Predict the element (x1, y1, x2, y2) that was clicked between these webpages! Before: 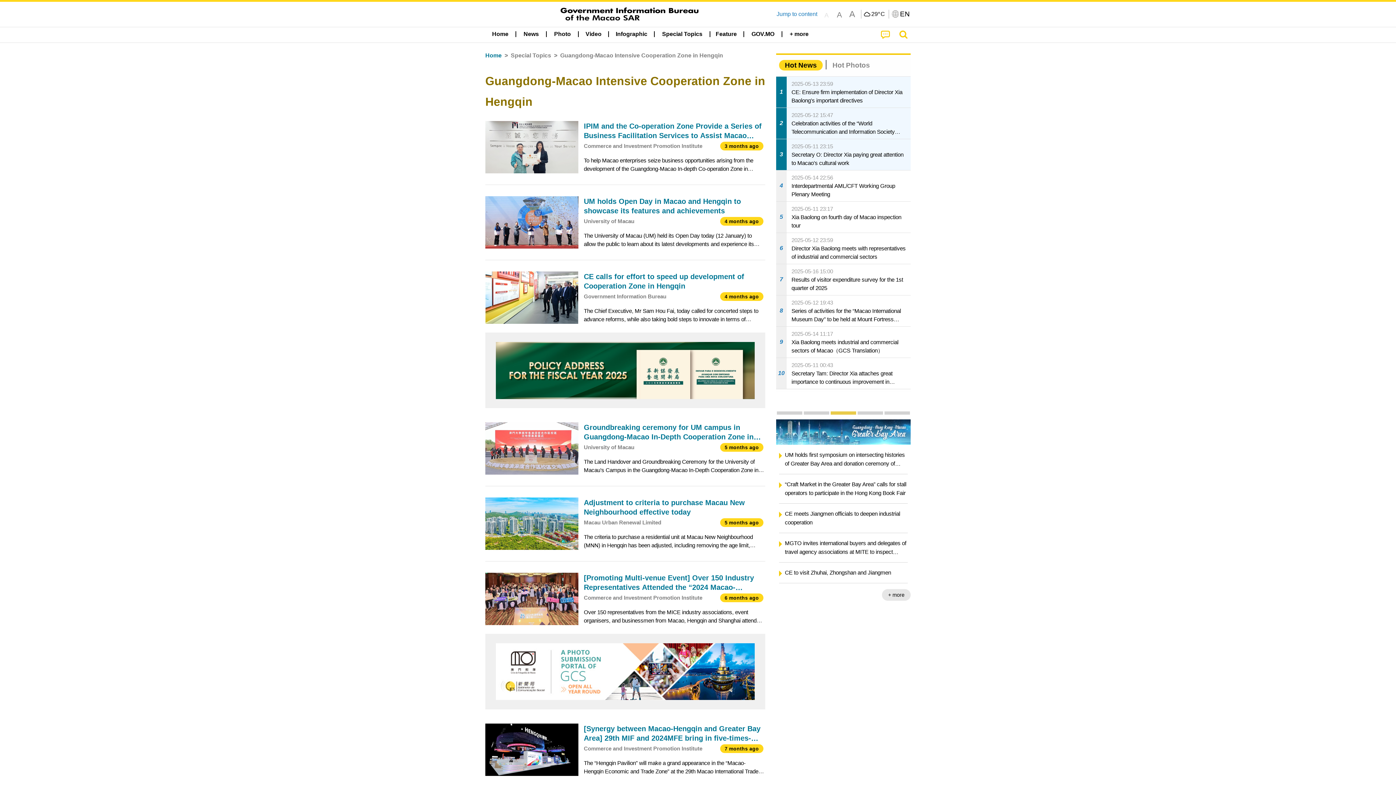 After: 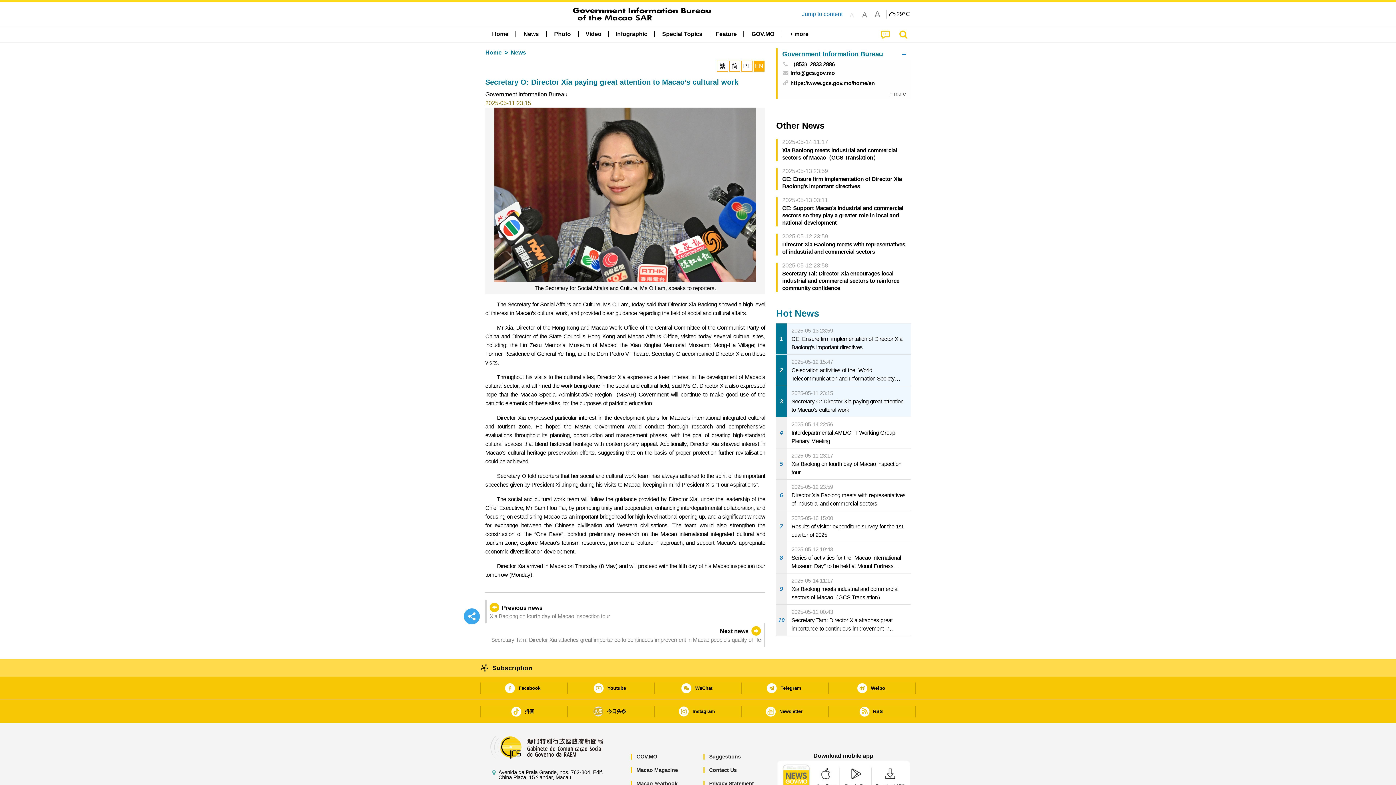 Action: label: 3
2025-05-11 23:15
Secretary O: Director Xia paying great attention to Macao’s cultural work bbox: (776, 139, 910, 170)